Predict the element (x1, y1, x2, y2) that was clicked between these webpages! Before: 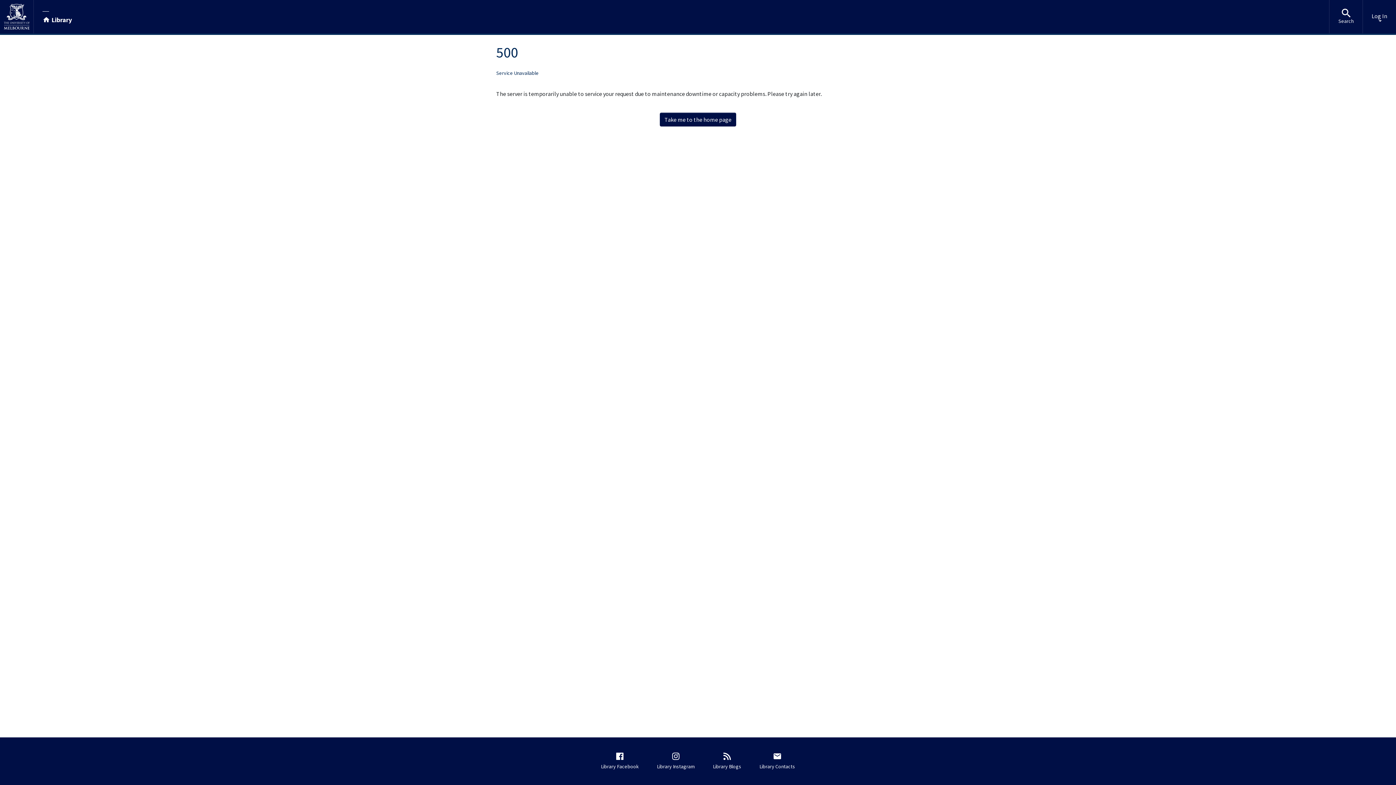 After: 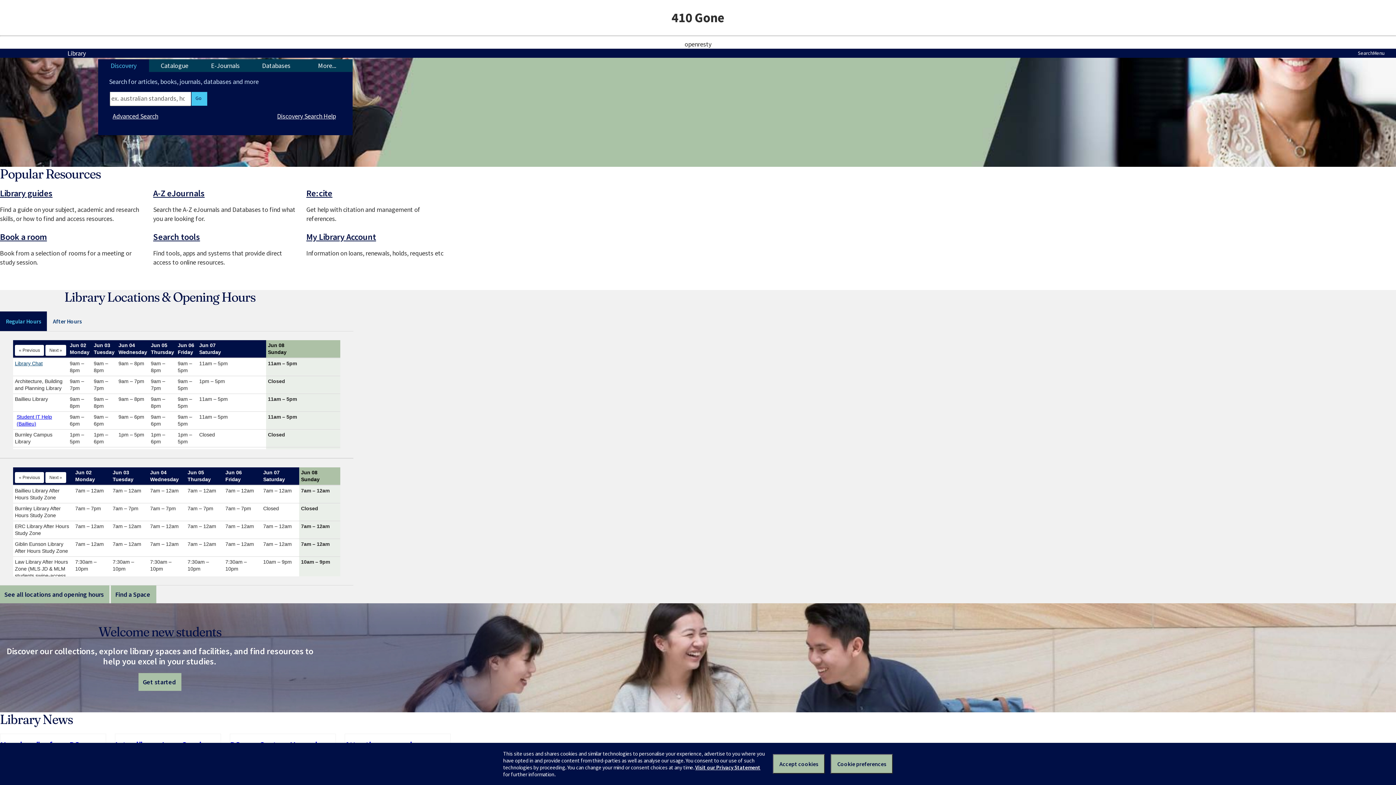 Action: label: Library bbox: (42, 9, 71, 23)